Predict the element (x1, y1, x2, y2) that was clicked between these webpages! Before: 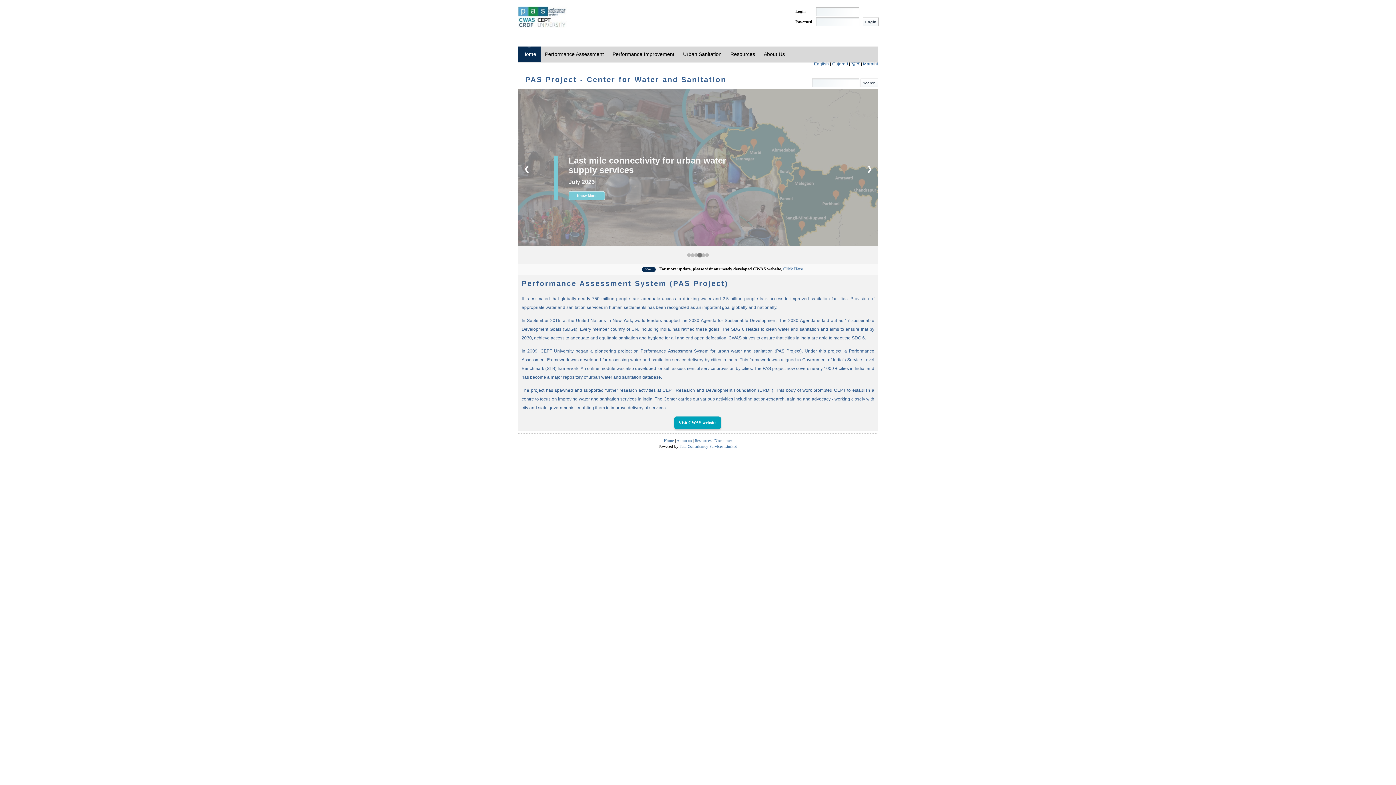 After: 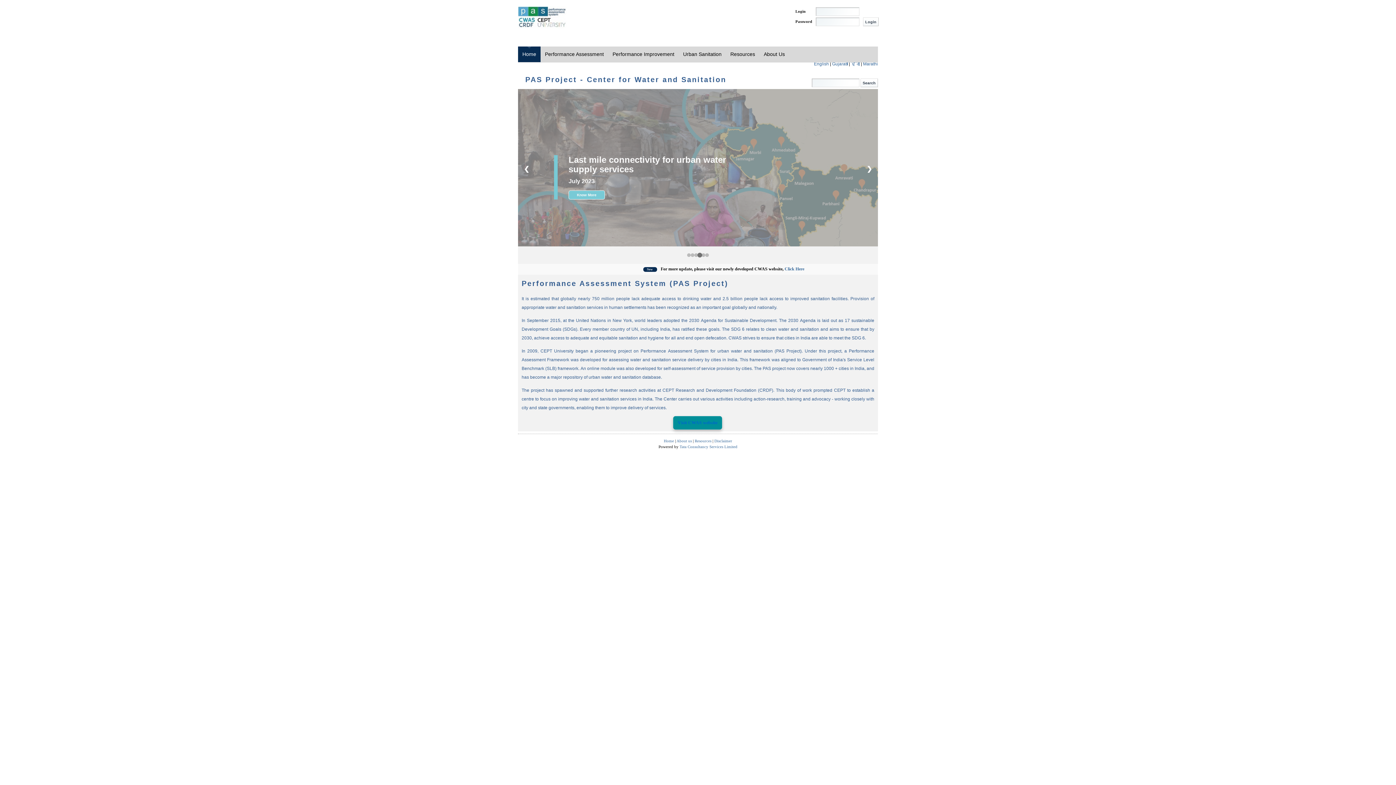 Action: label: Visit CWAS website bbox: (674, 416, 720, 429)